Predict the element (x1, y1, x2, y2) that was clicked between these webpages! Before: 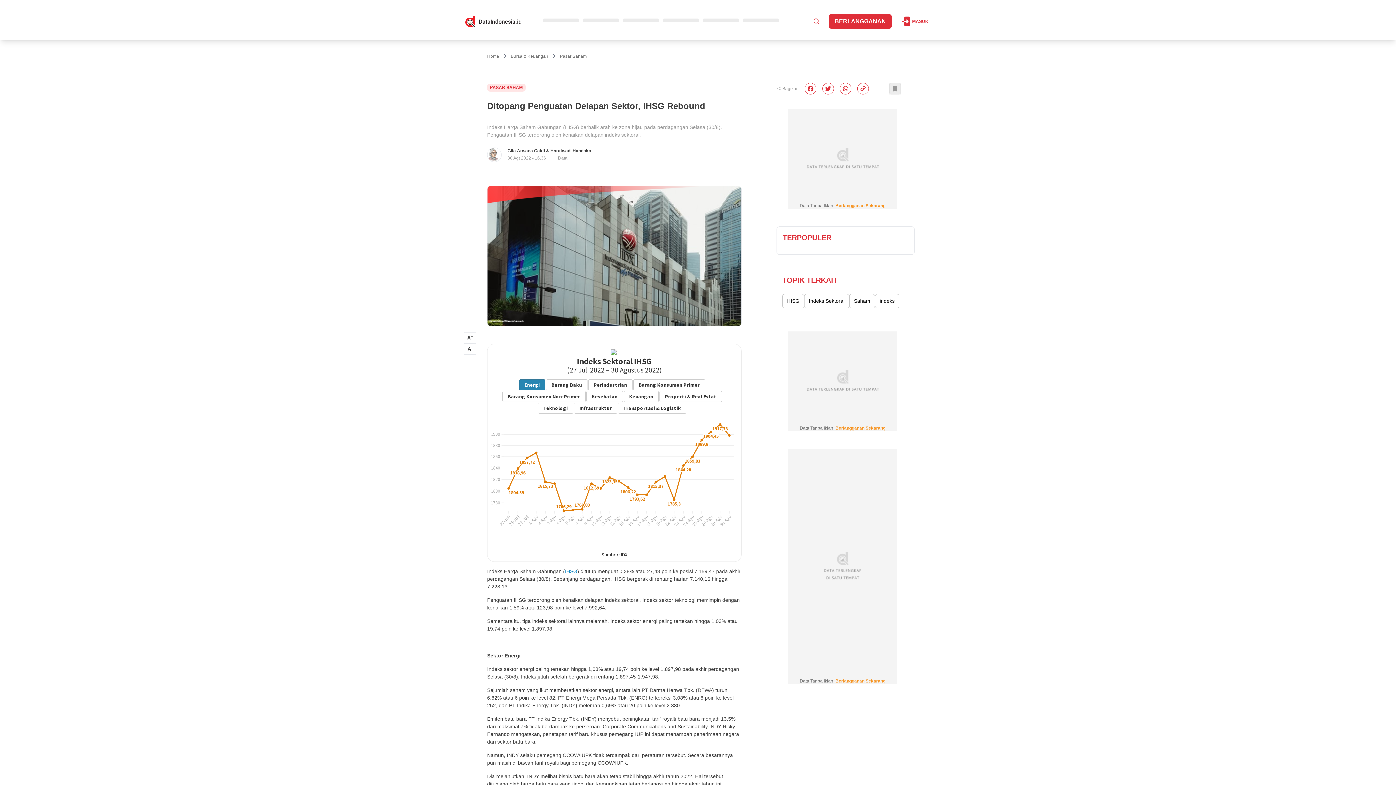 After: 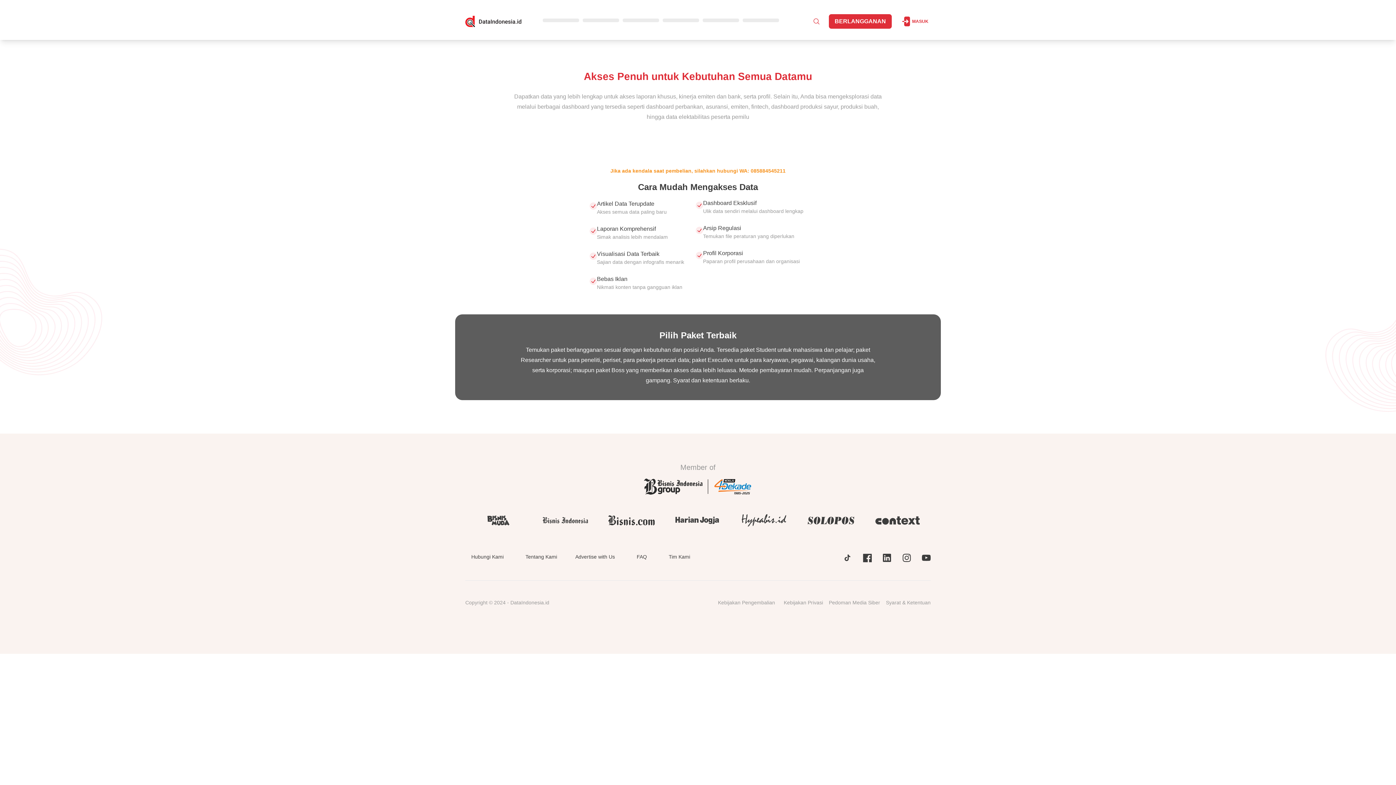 Action: label: Berlangganan Sekarang bbox: (835, 678, 885, 684)